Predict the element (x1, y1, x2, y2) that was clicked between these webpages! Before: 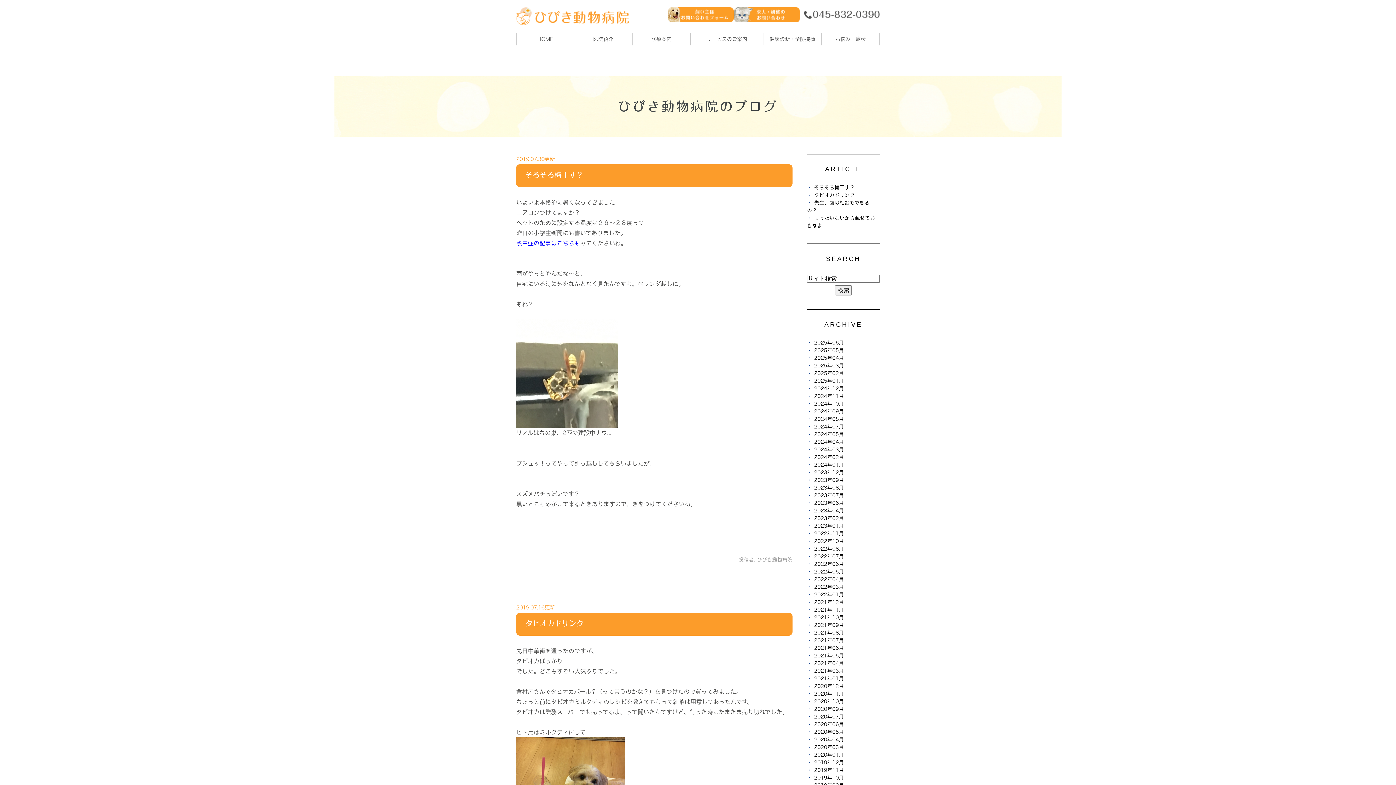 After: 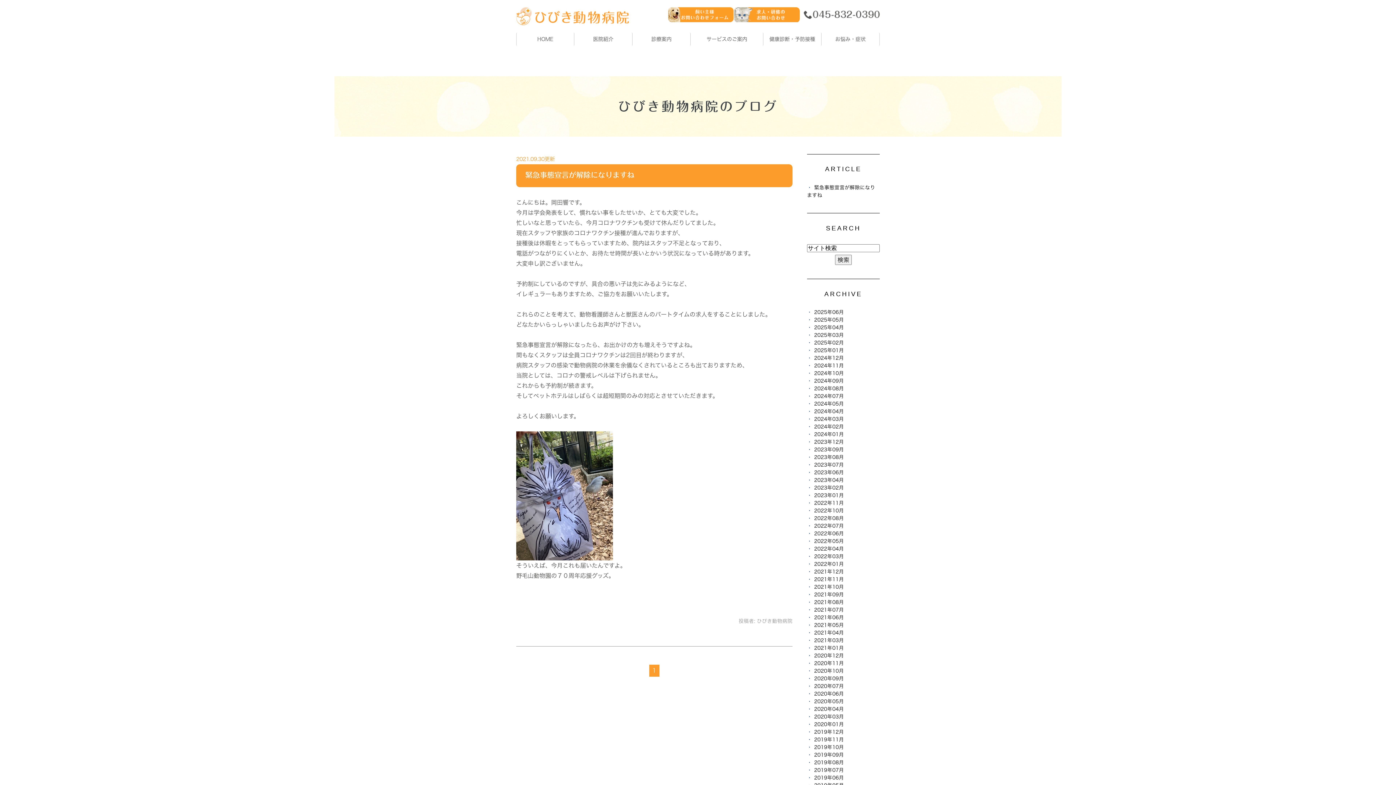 Action: label: 2021年09月 bbox: (814, 622, 844, 628)